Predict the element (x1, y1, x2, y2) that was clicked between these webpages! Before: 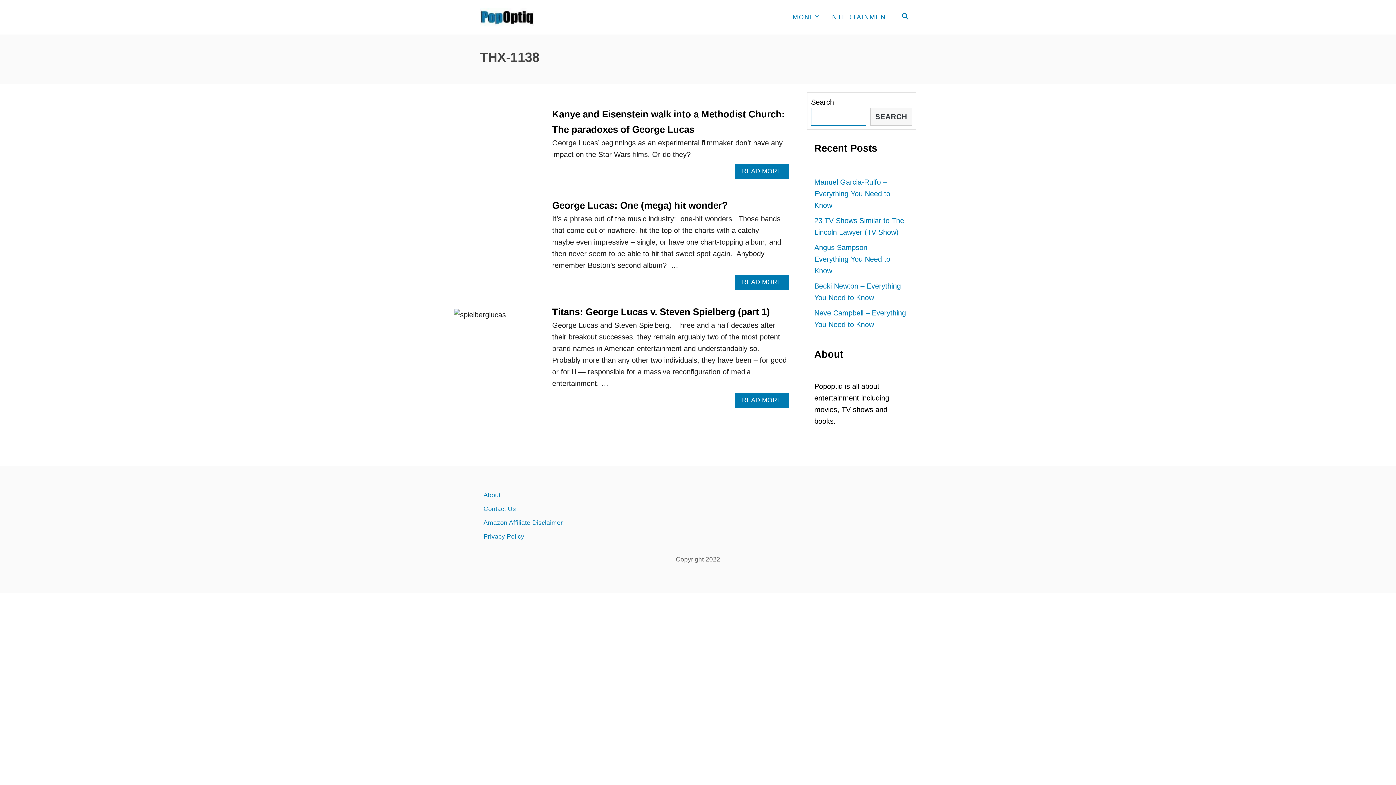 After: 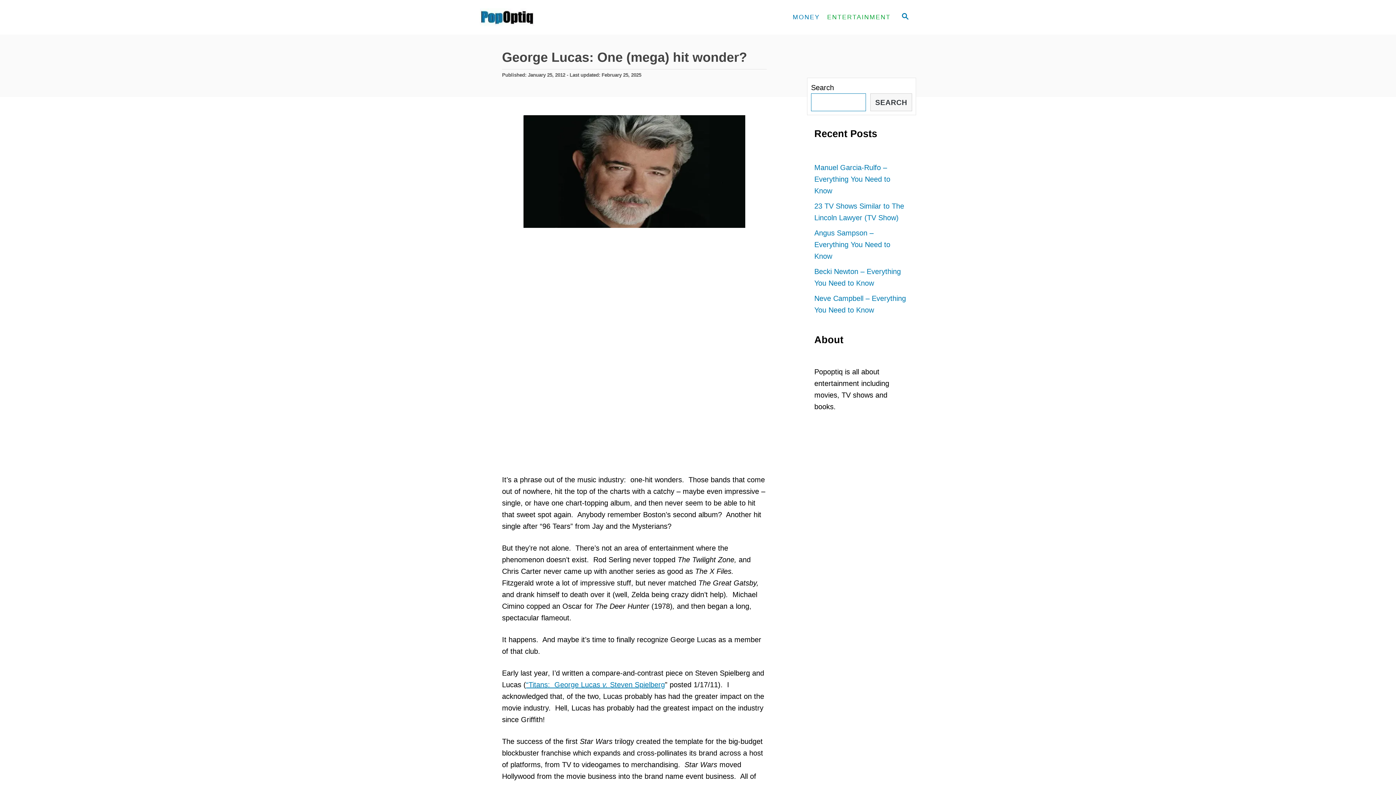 Action: label: George Lucas: One (mega) hit wonder? bbox: (552, 200, 727, 210)